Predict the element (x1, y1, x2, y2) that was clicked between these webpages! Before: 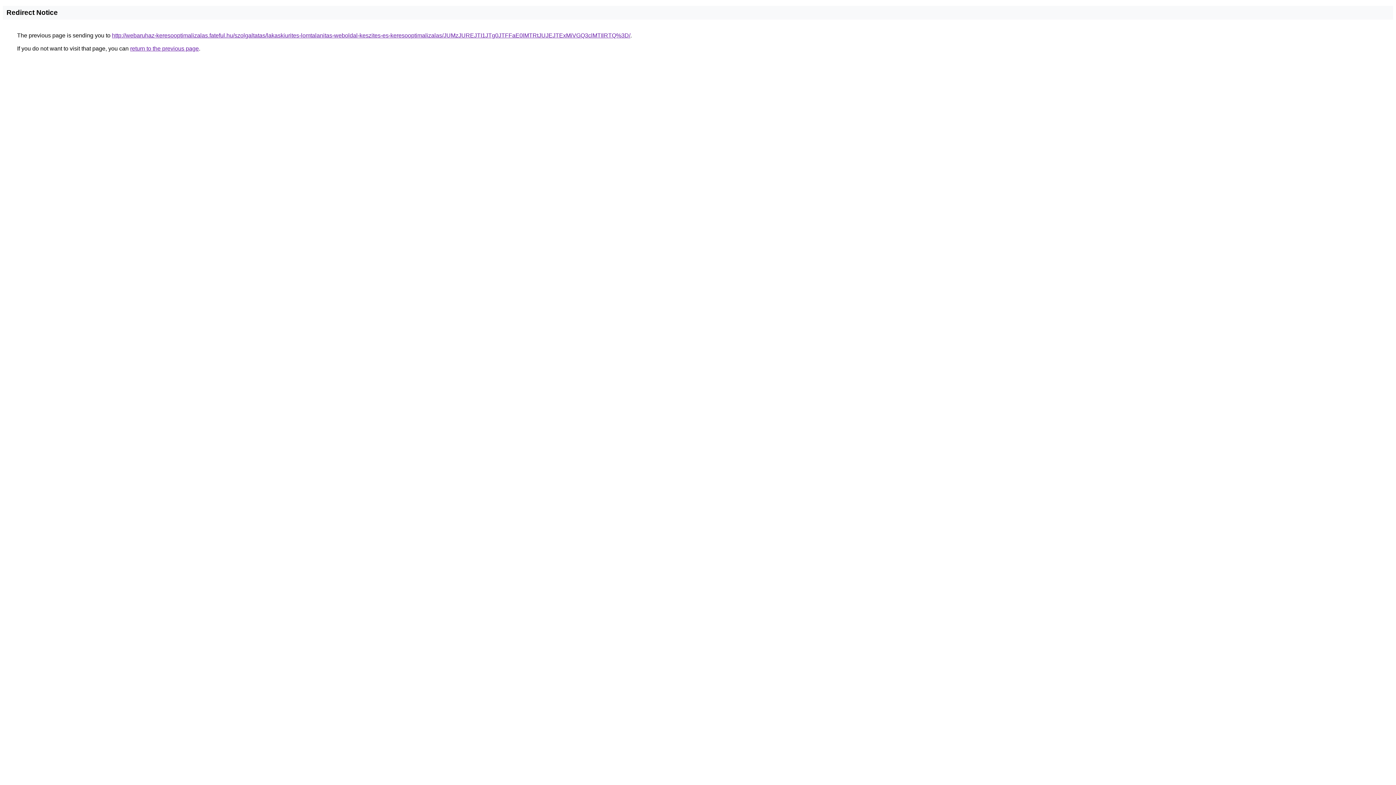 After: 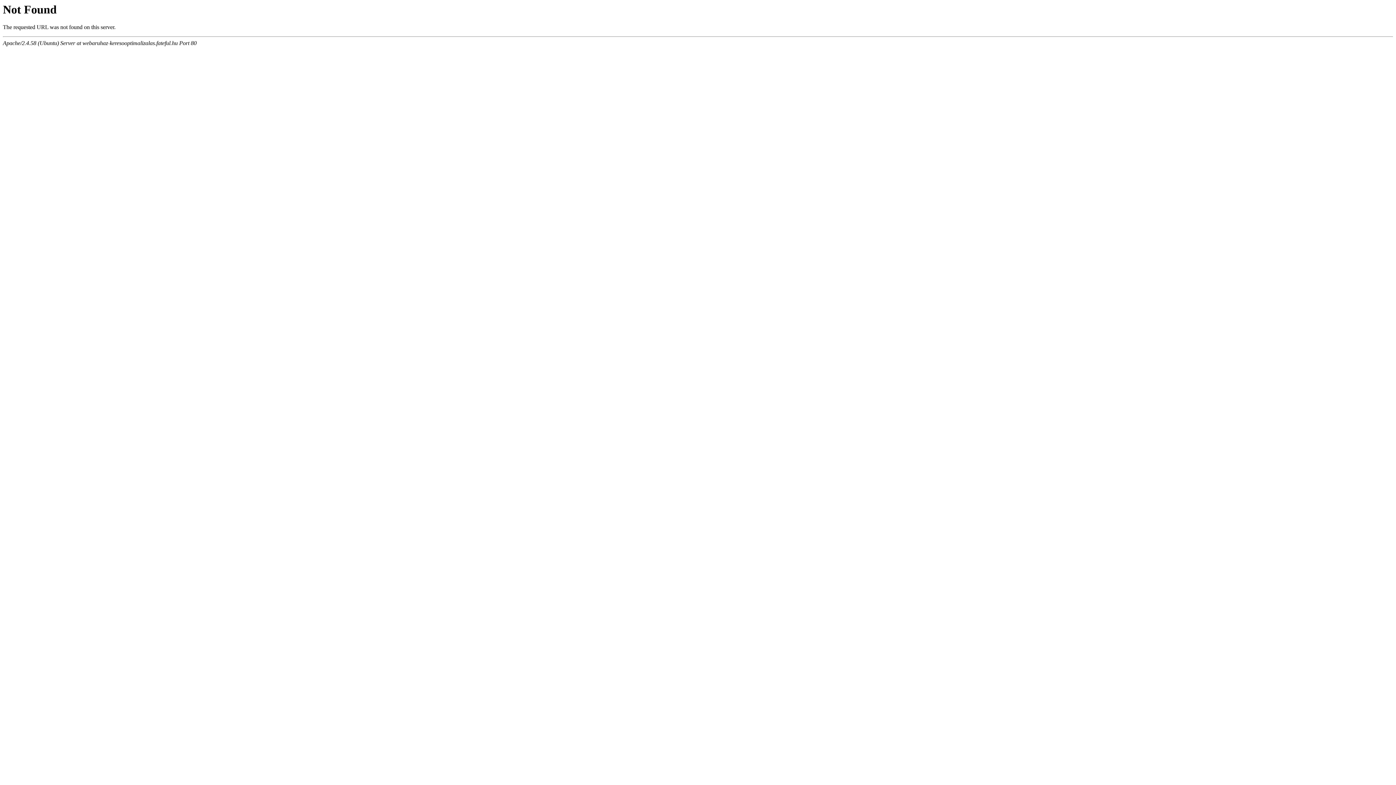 Action: label: http://webaruhaz-keresooptimalizalas.fateful.hu/szolgaltatas/lakaskiurites-lomtalanitas-weboldal-keszites-es-keresooptimalizalas/JUMzJUREJTI1JTg0JTFFaE0lMTRtJUJEJTExMiVGQ3clMTIlRTQ%3D/ bbox: (112, 32, 630, 38)